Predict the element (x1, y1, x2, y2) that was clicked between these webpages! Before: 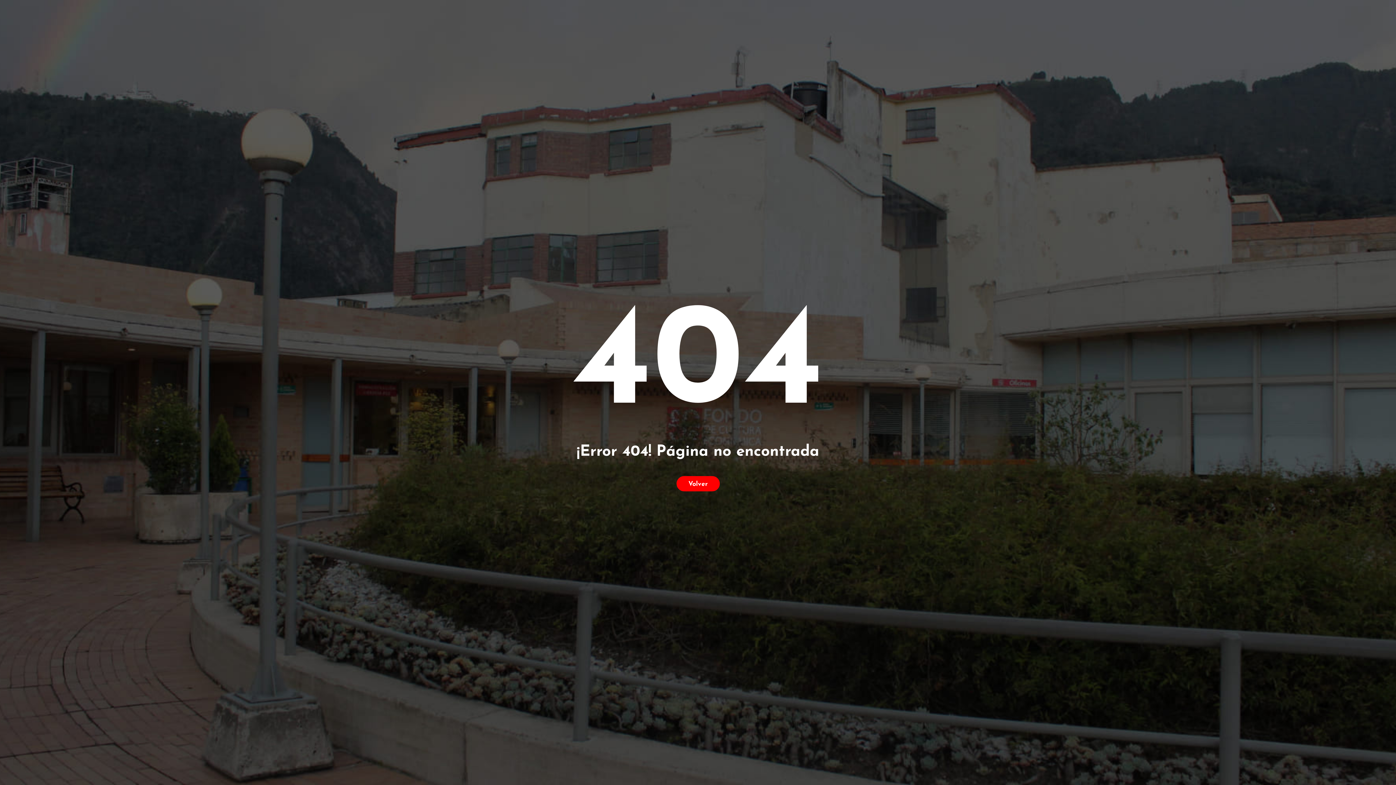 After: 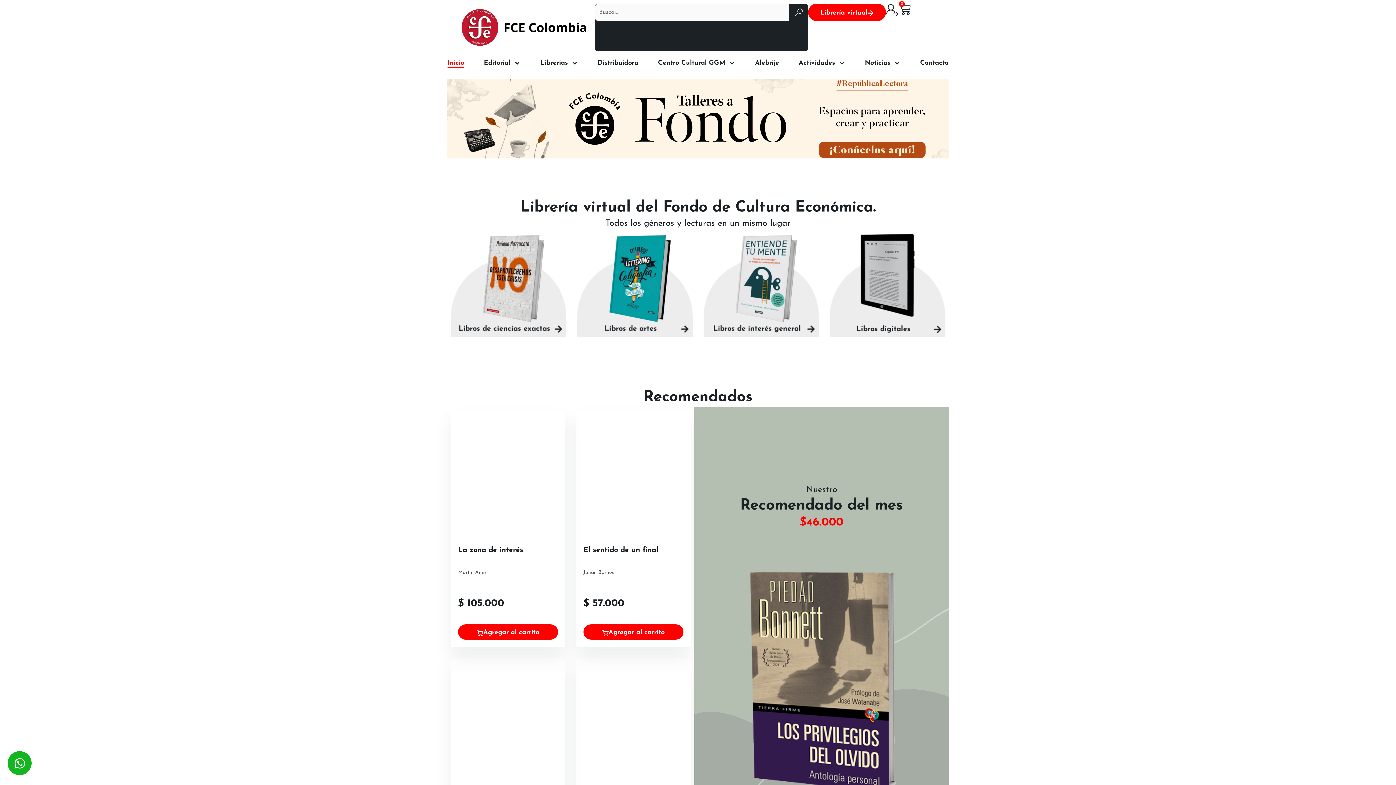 Action: bbox: (676, 476, 719, 491) label: Volver